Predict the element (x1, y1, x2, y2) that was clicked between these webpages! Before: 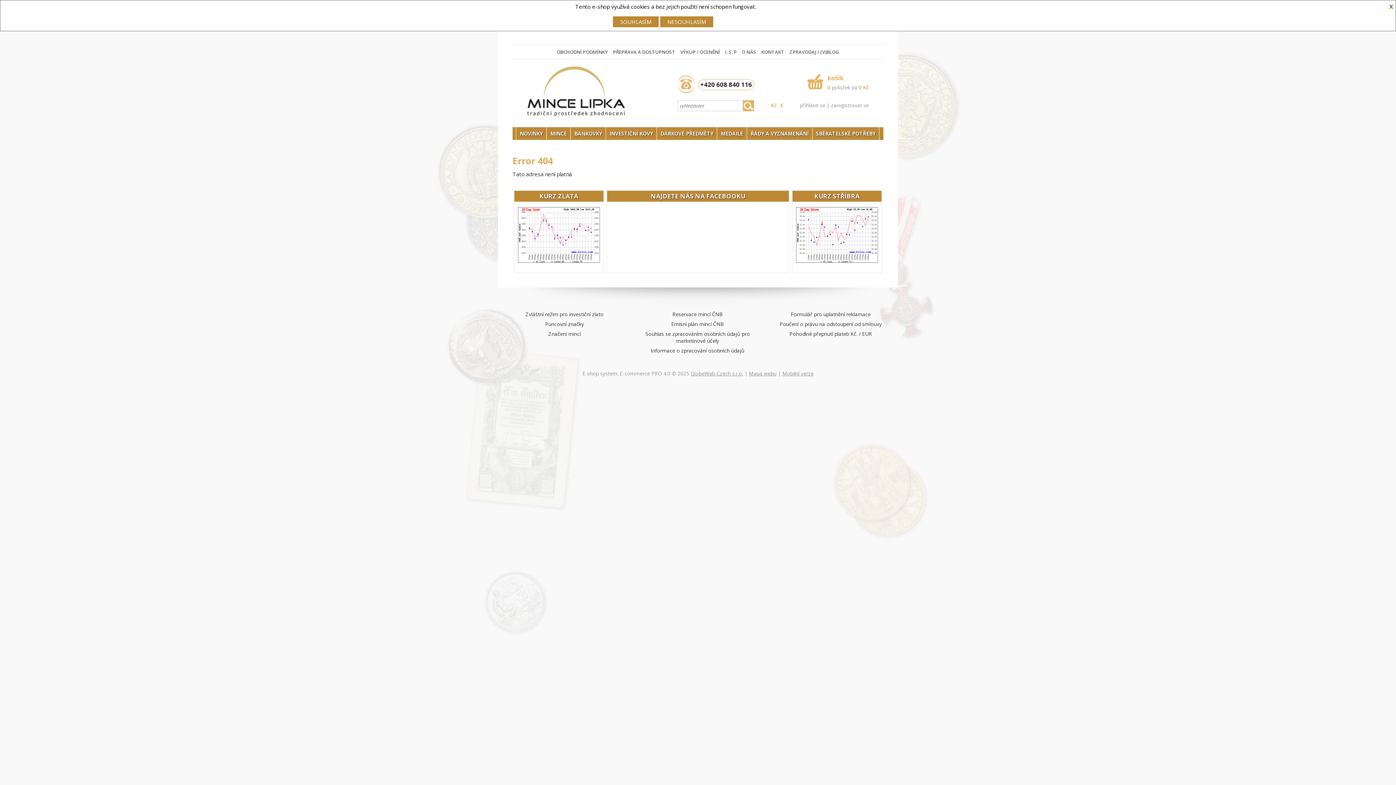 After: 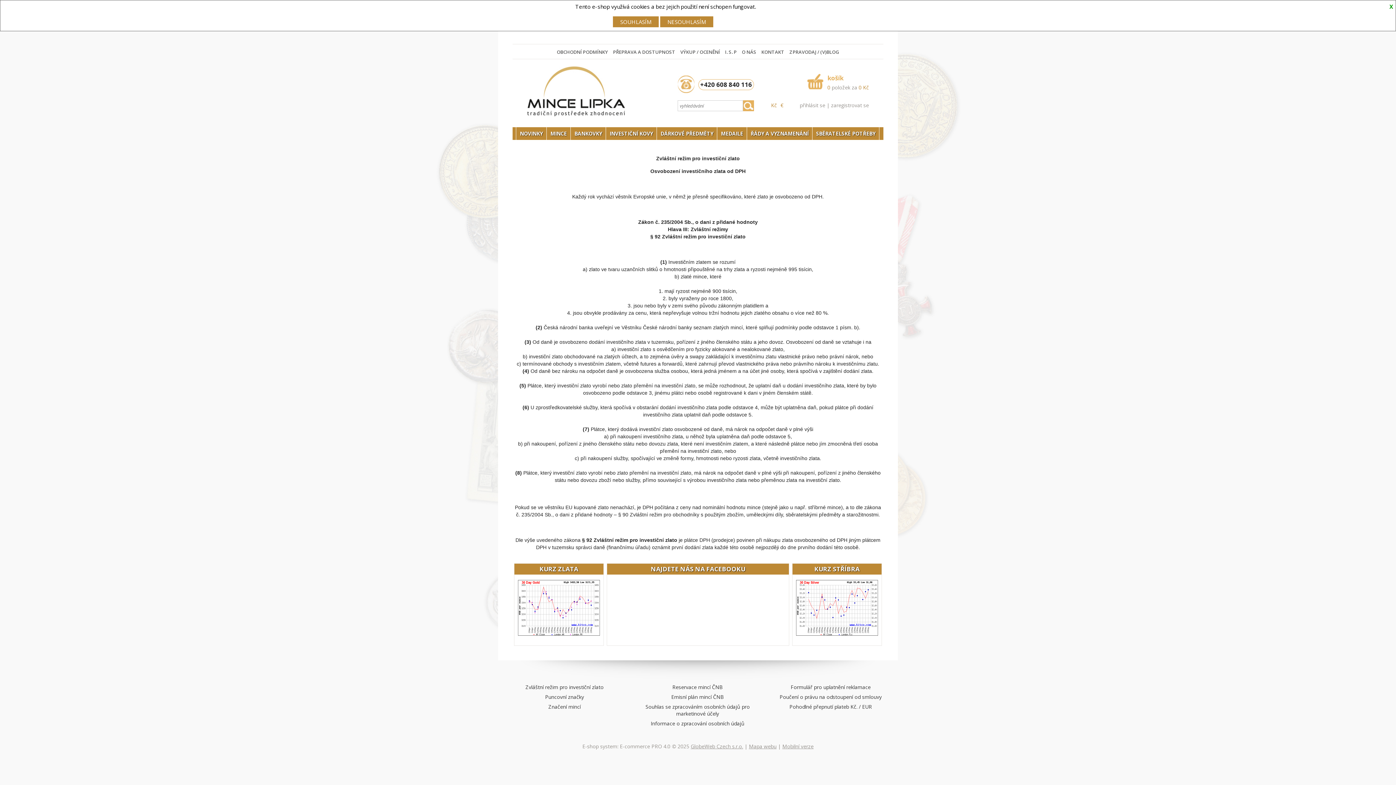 Action: bbox: (498, 309, 631, 319) label: Zvláštní režim pro investiční zlato